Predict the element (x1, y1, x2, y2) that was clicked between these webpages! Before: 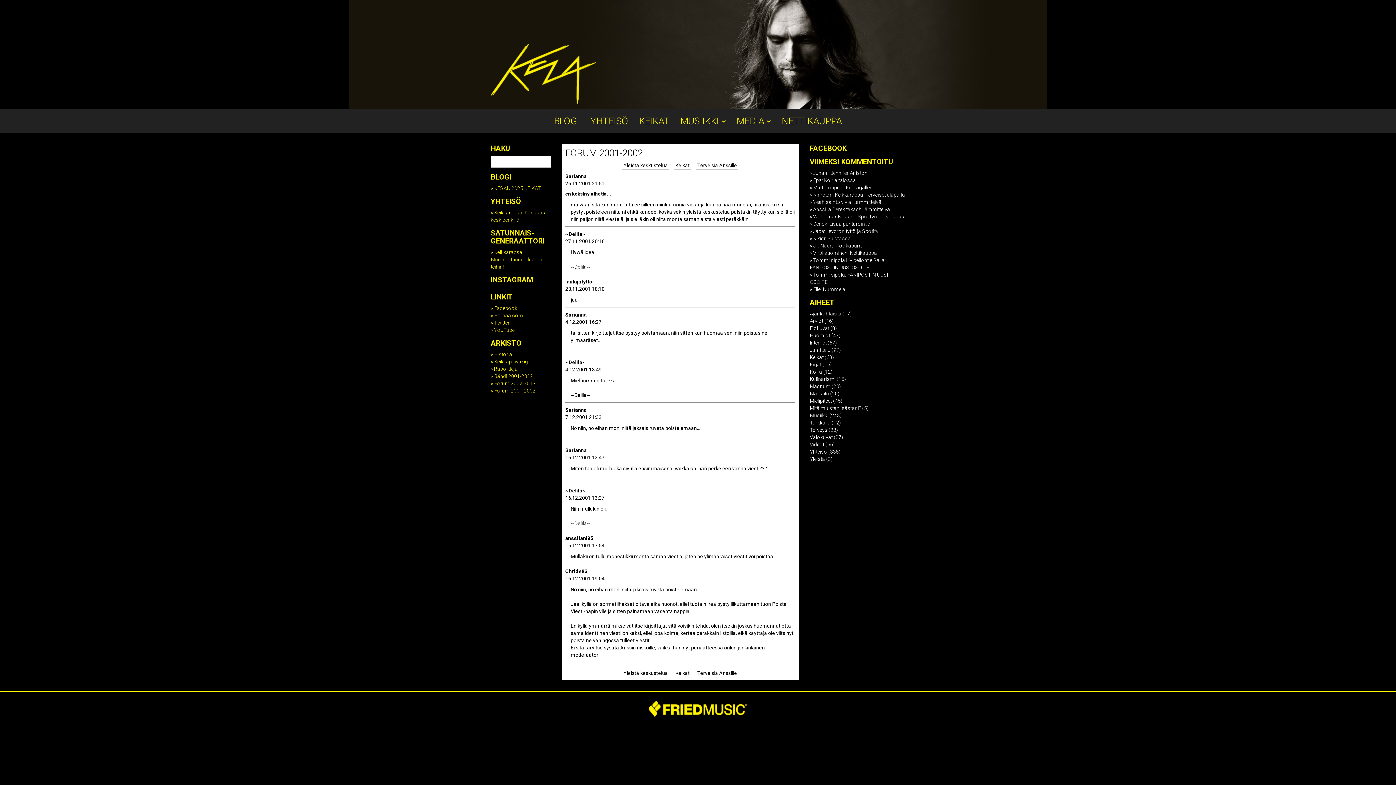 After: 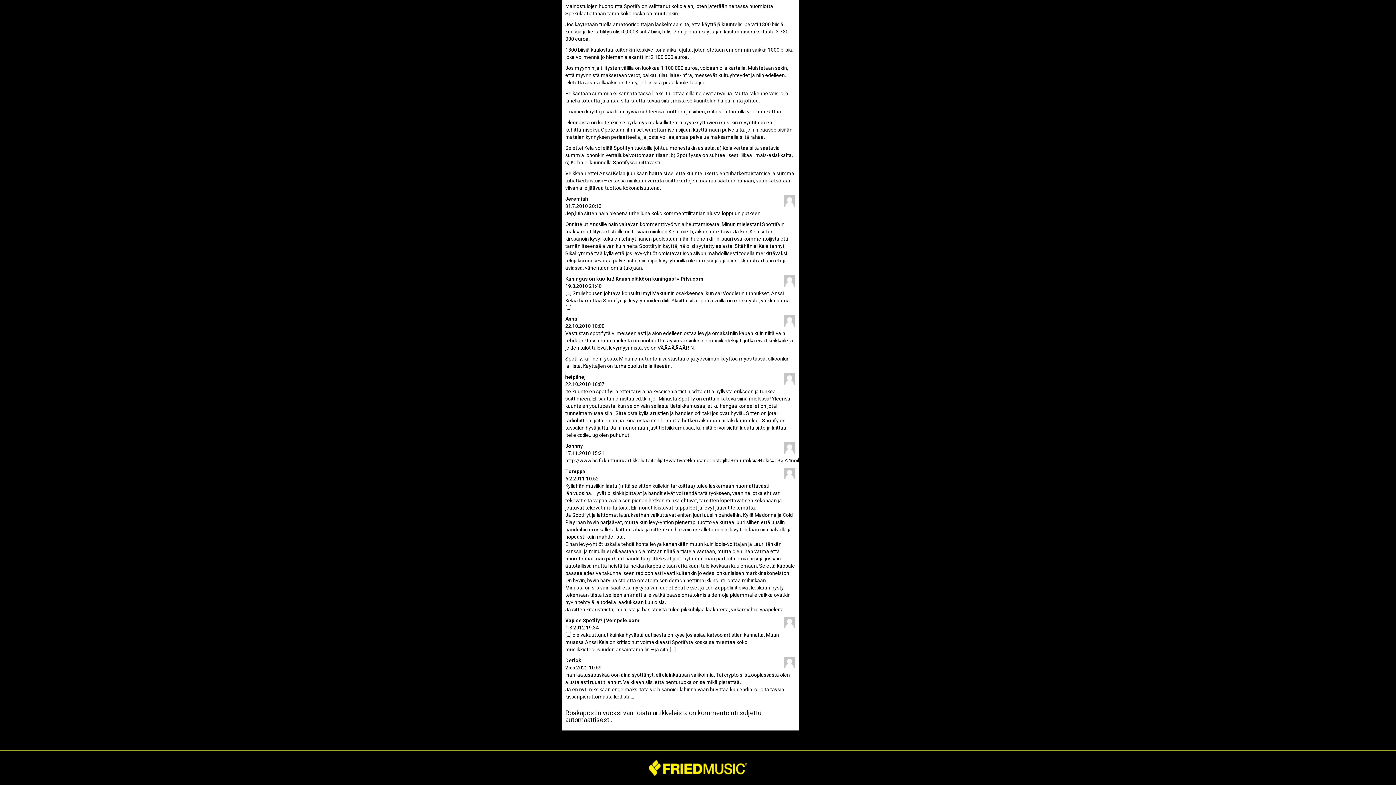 Action: bbox: (829, 221, 870, 226) label: Lisää puntarointia